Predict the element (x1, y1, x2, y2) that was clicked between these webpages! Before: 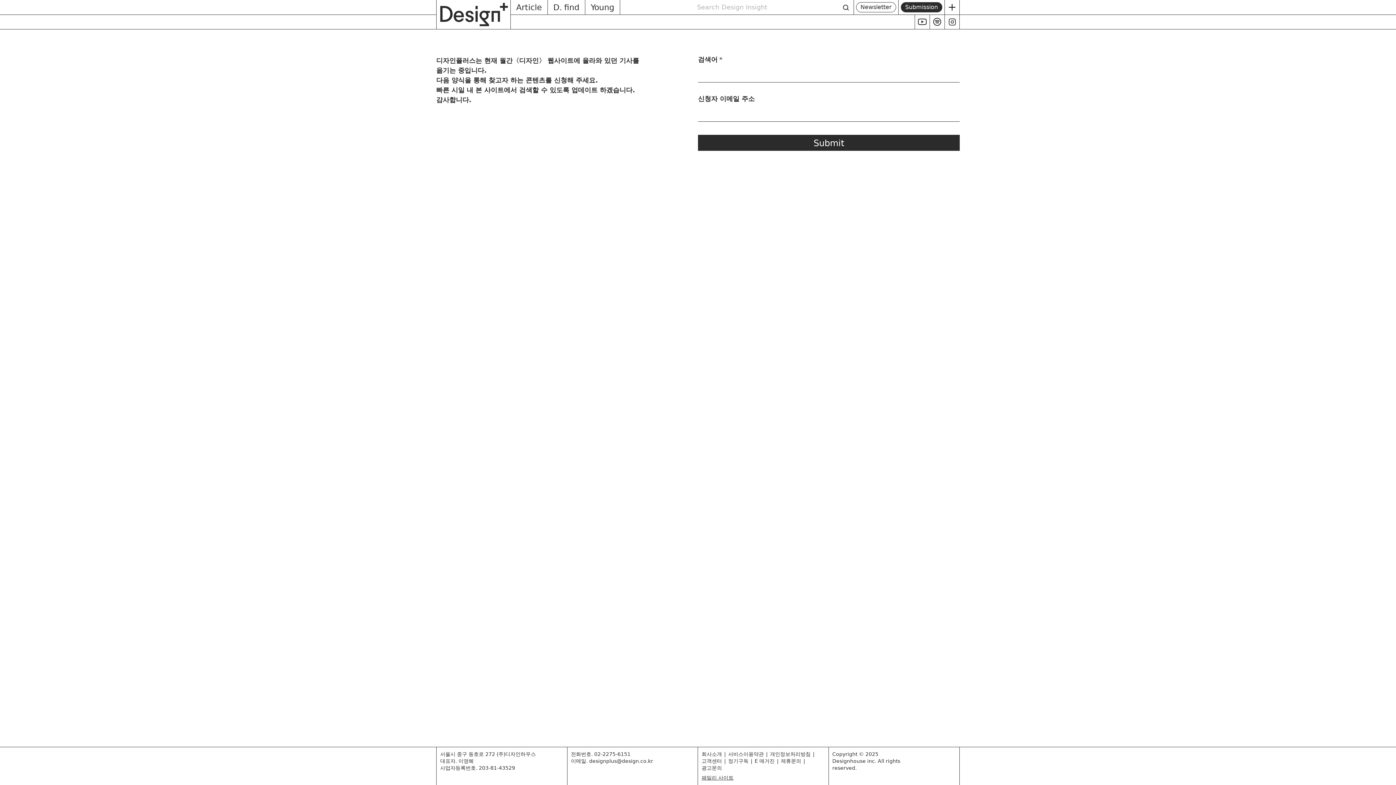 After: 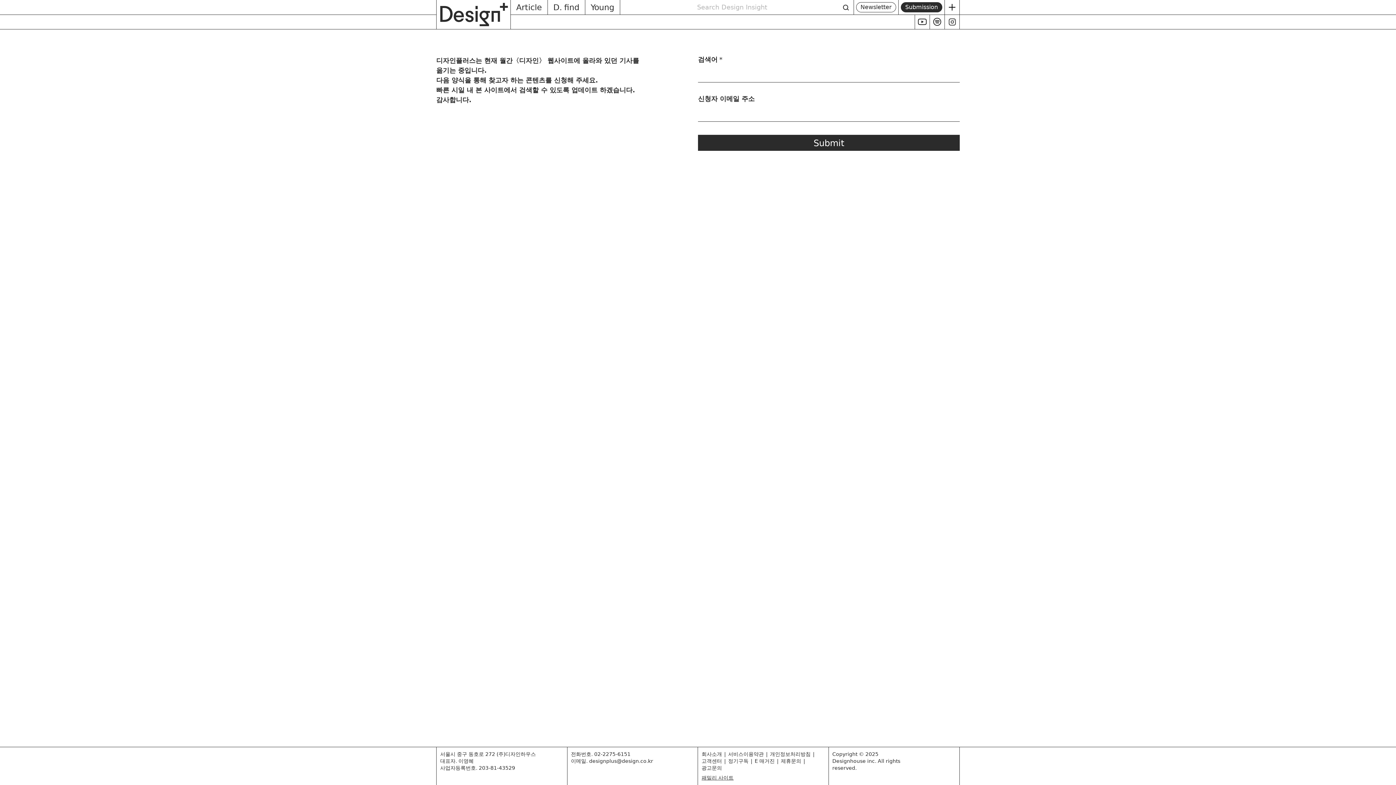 Action: bbox: (728, 751, 764, 758) label: 서비스이용약관